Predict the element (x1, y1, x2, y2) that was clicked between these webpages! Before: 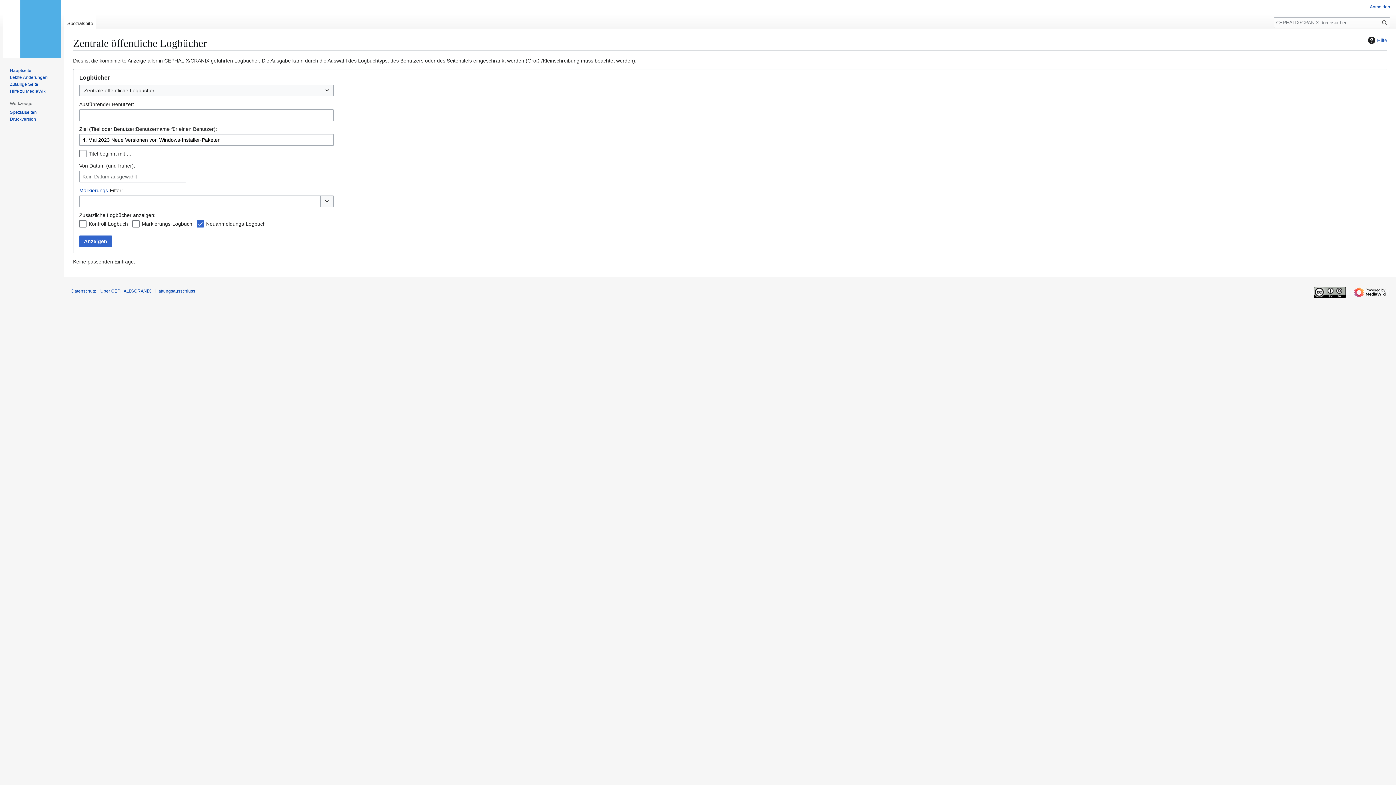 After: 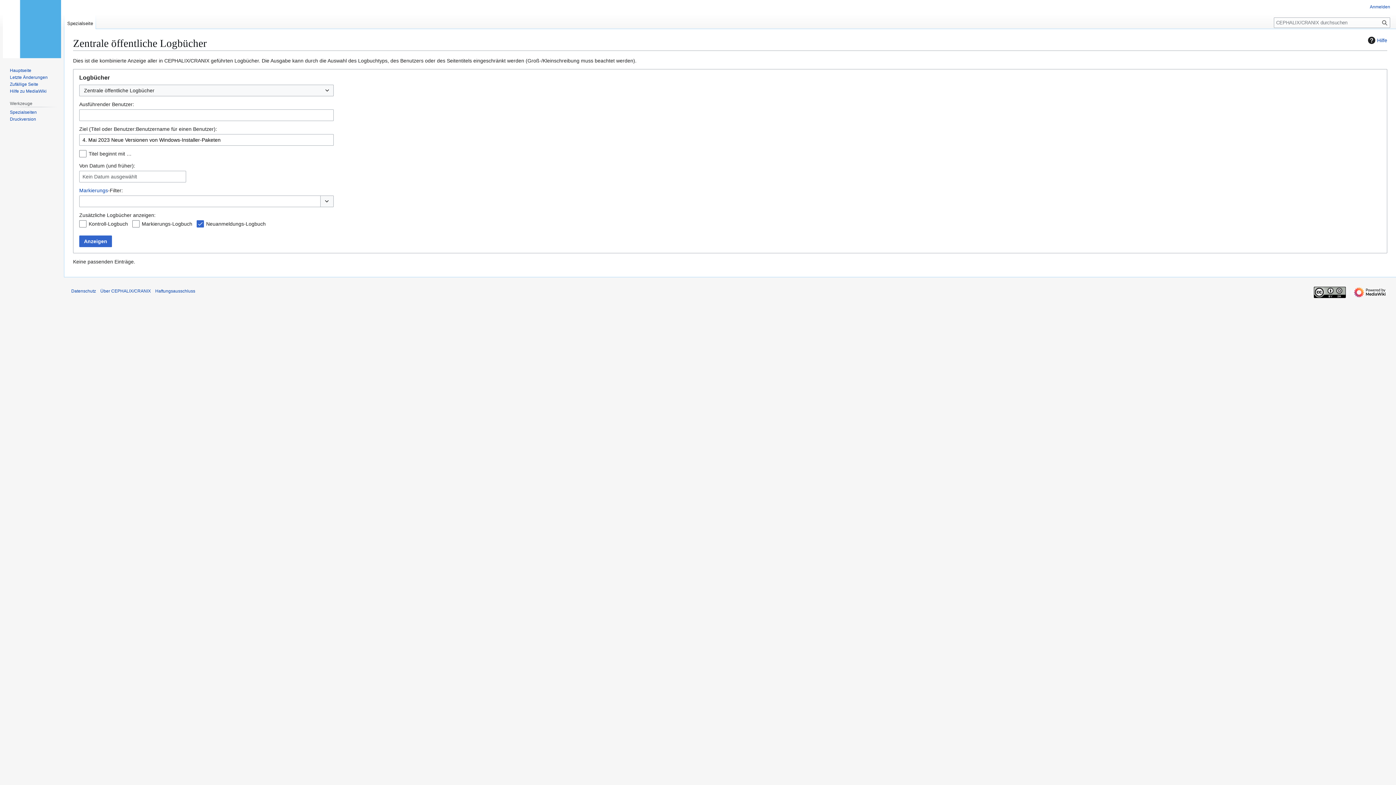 Action: label: Spezialseite bbox: (64, 14, 96, 29)